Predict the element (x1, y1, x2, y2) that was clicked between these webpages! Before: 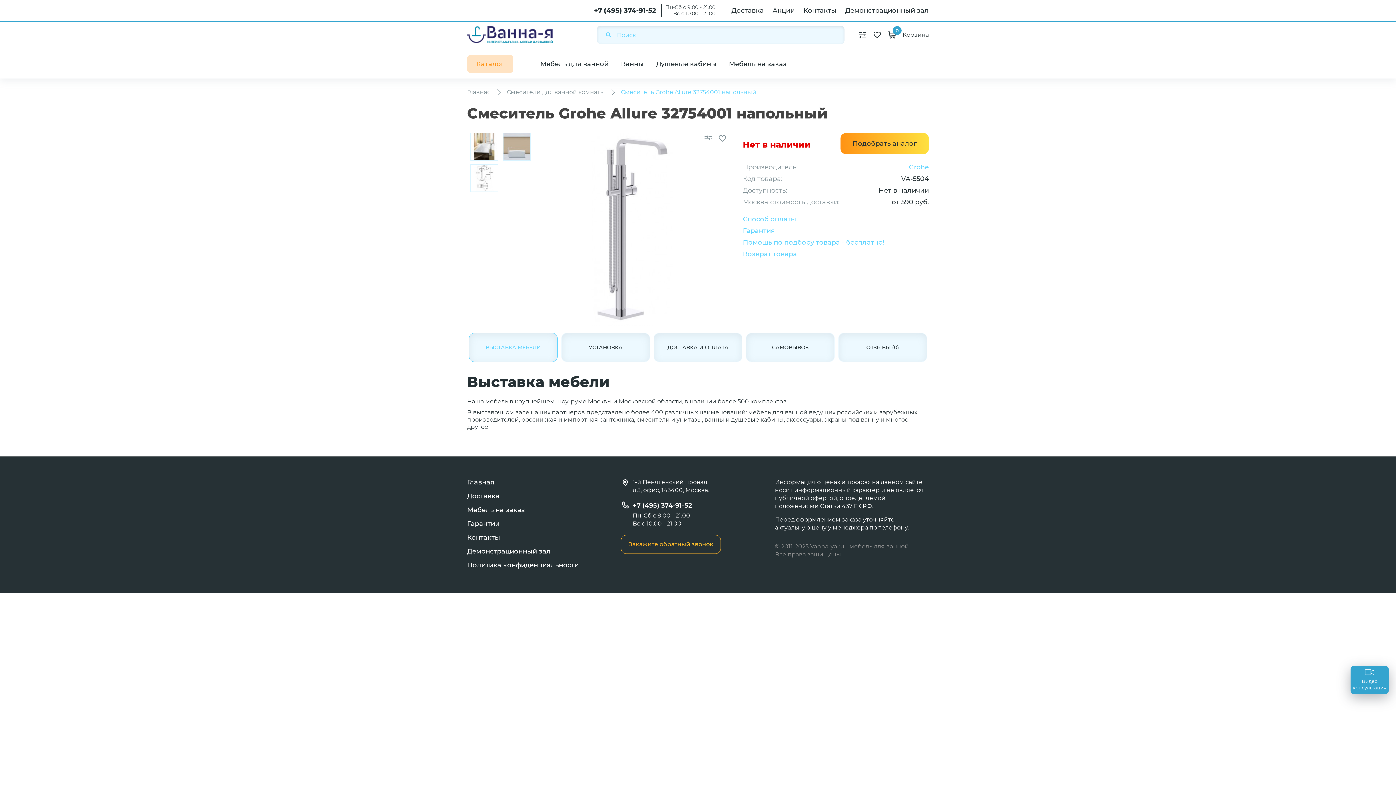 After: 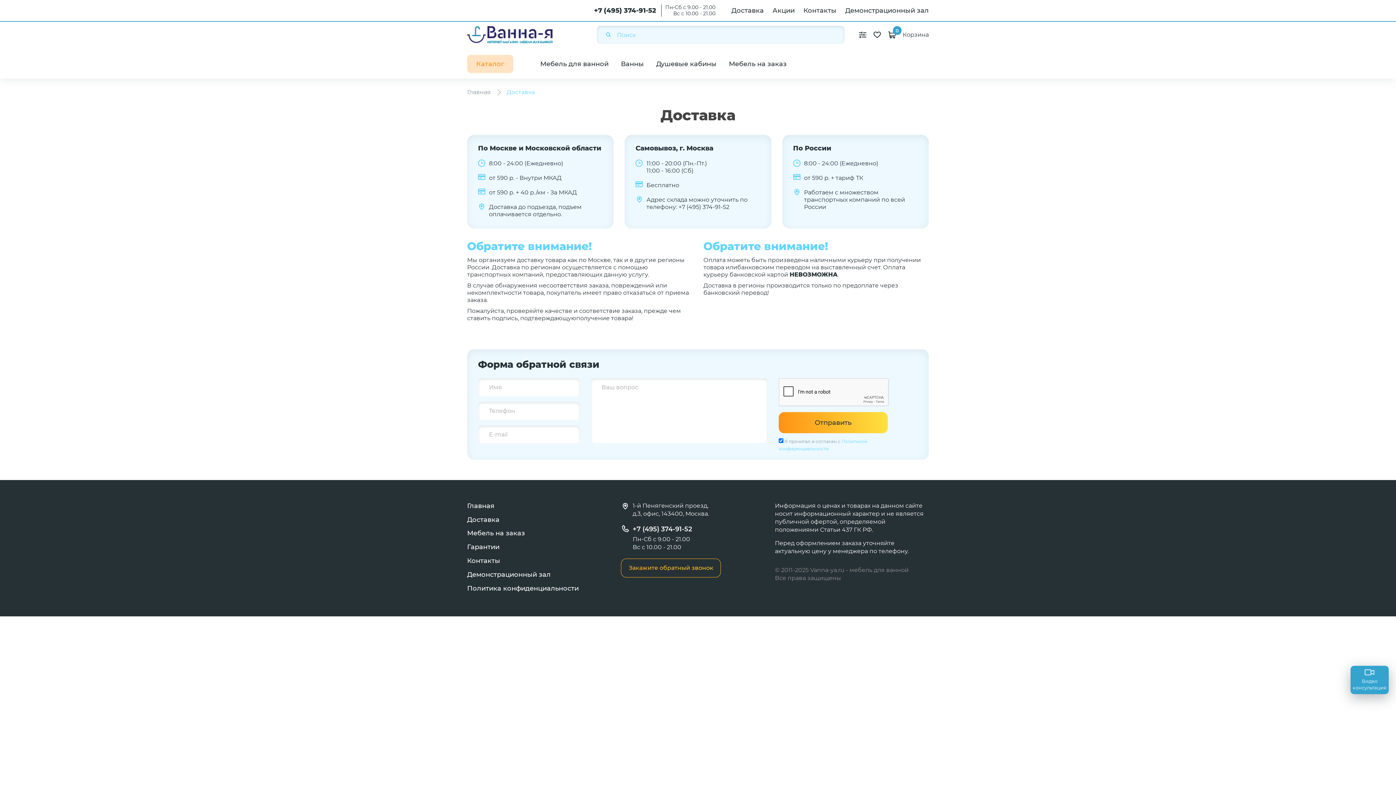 Action: label: Доставка bbox: (731, 6, 764, 14)